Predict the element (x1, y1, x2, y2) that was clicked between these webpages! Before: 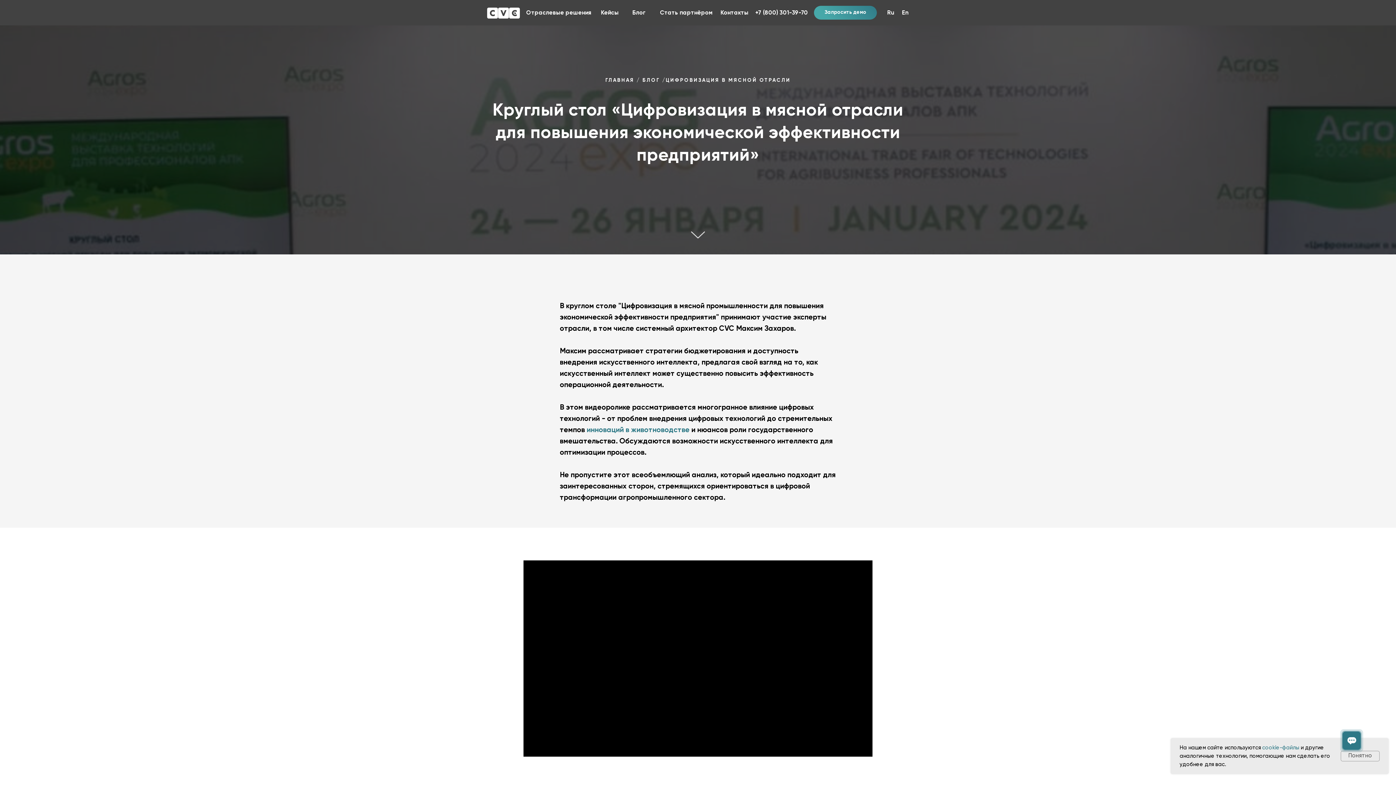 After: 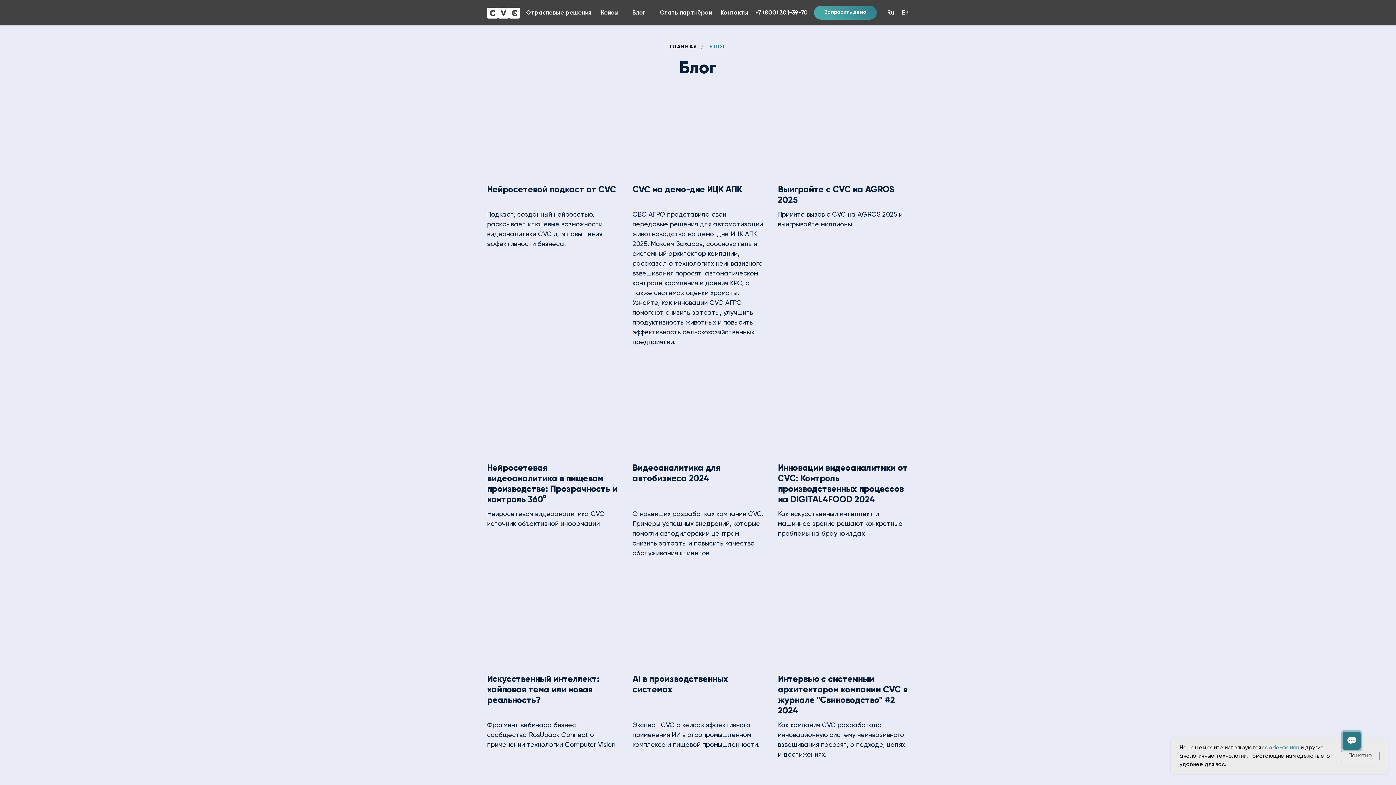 Action: label: Блог bbox: (632, 10, 645, 16)